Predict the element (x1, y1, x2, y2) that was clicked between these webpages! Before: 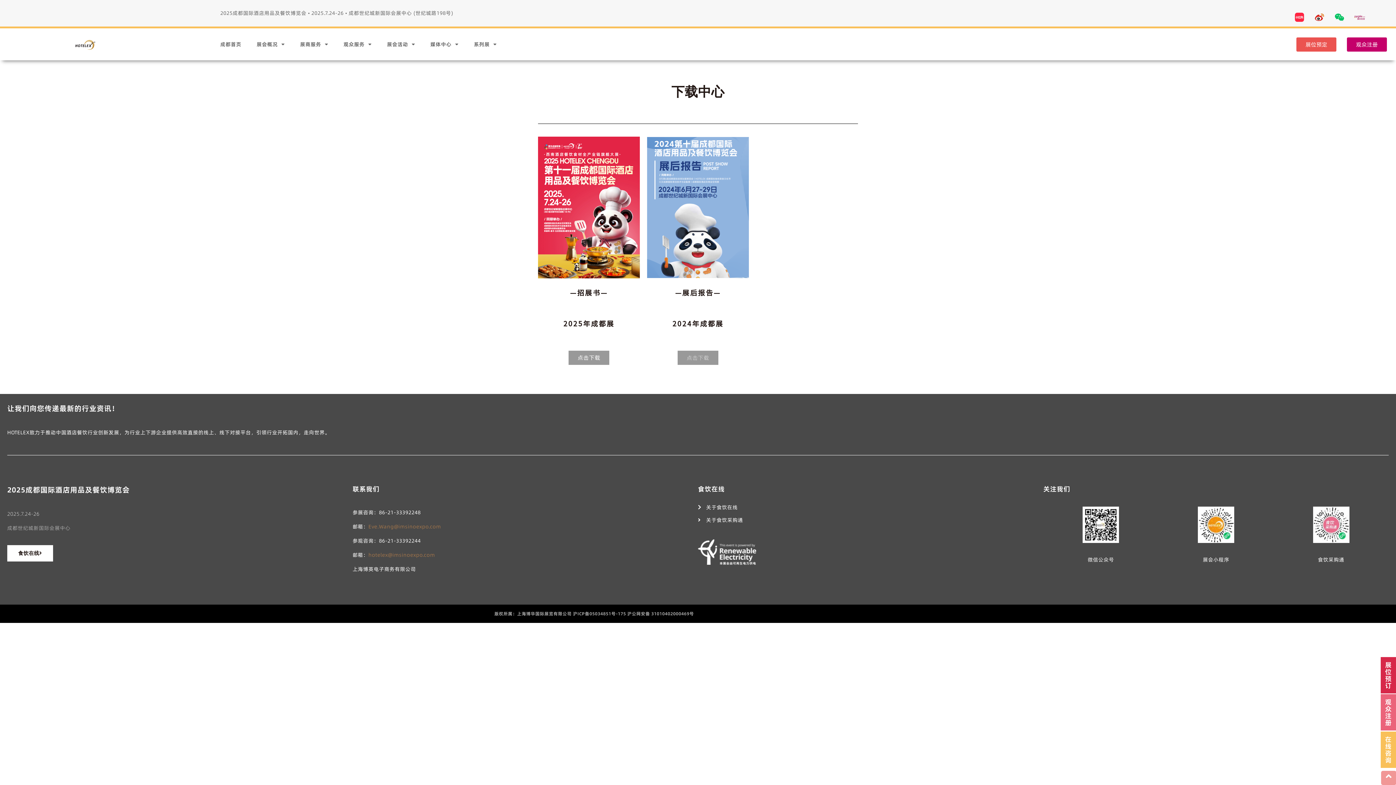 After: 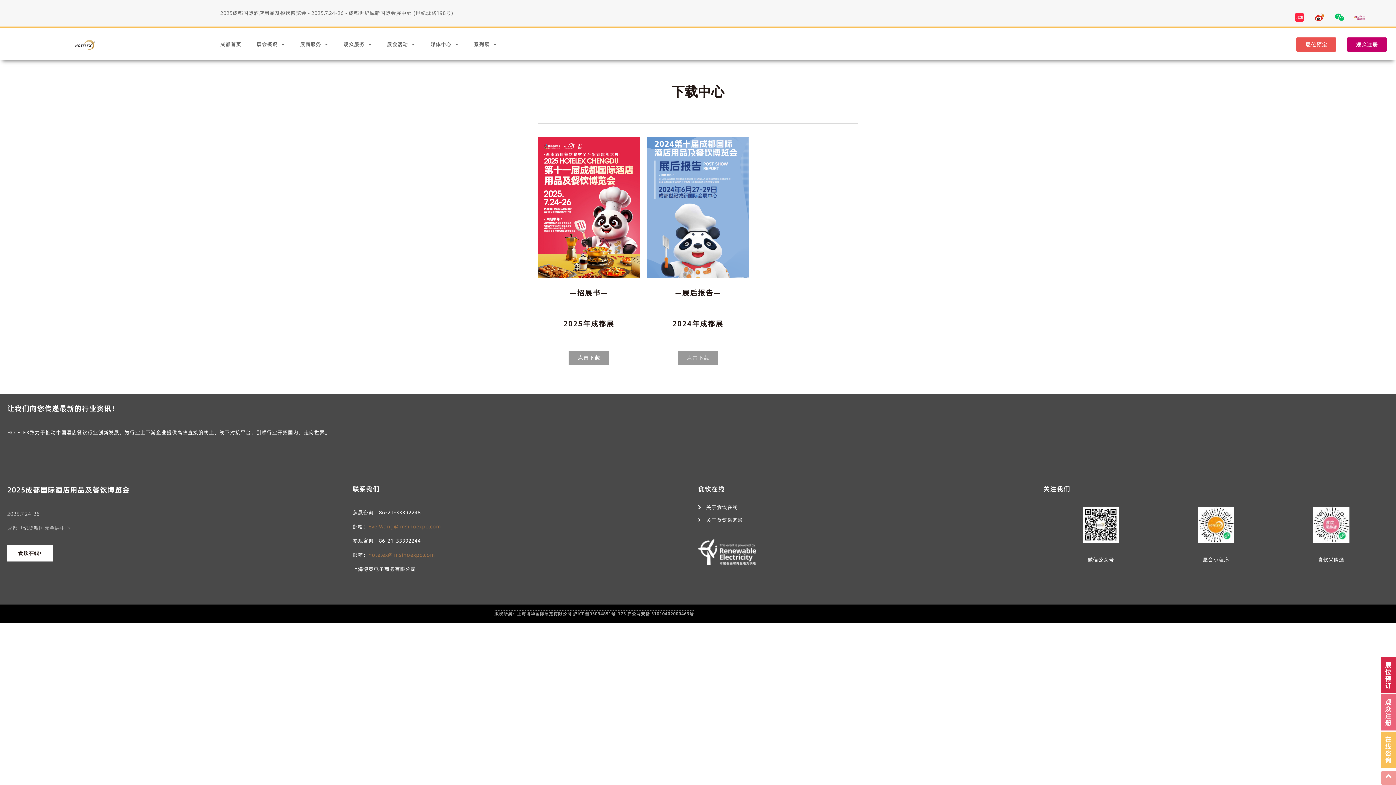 Action: bbox: (494, 610, 694, 616) label: 版权所属：上海博华国际展览有限公司 沪ICP备05034851号-175 沪公网安备 31010402000469号